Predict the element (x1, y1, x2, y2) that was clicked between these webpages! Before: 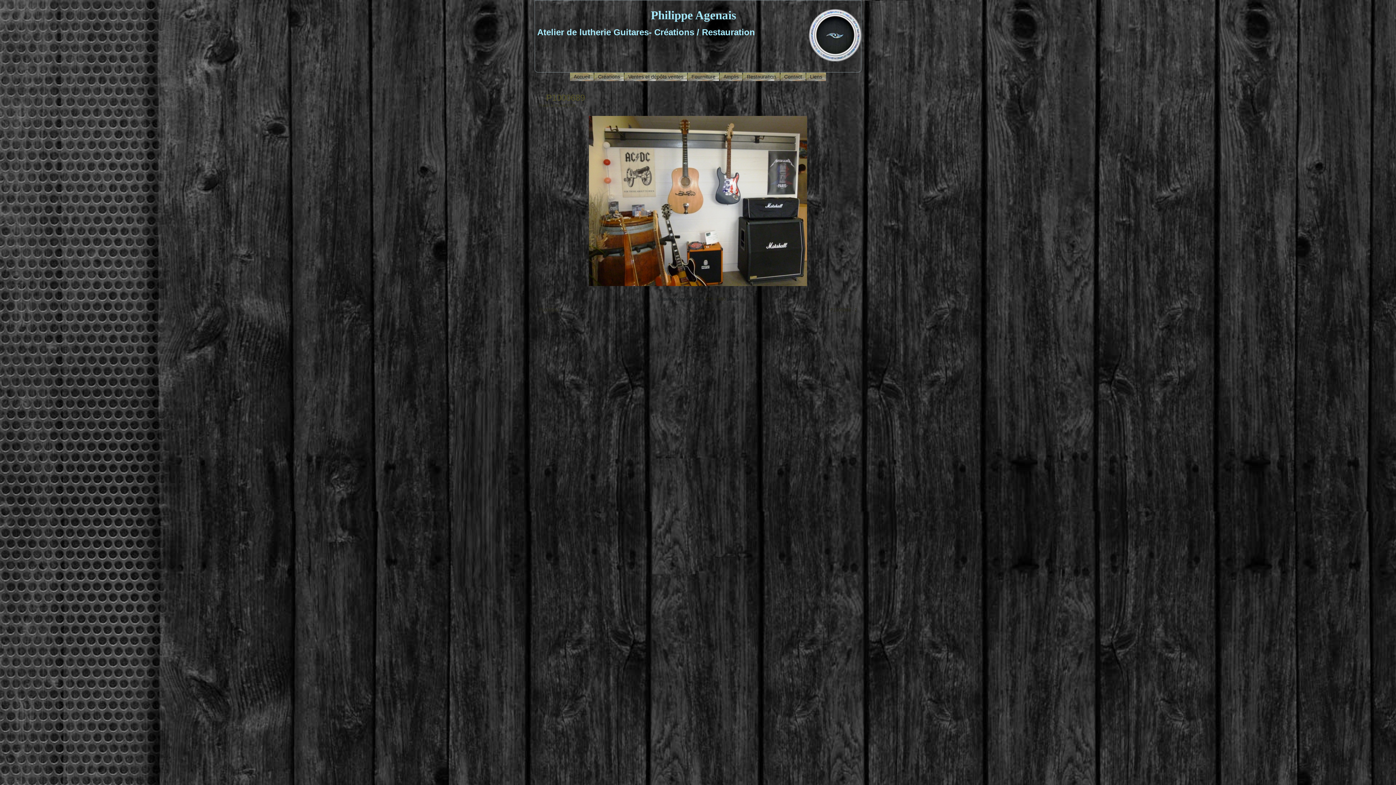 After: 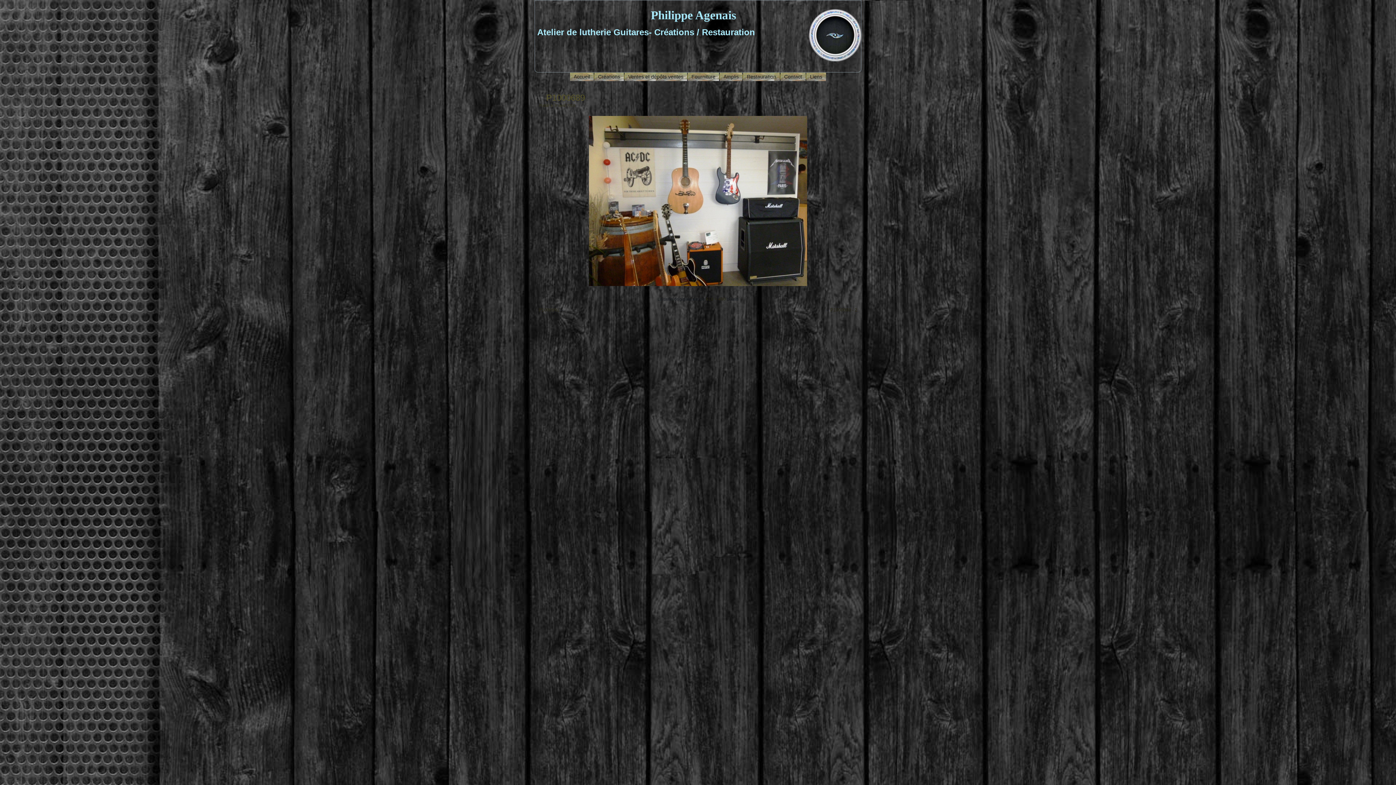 Action: label: P1000689 bbox: (546, 92, 585, 102)